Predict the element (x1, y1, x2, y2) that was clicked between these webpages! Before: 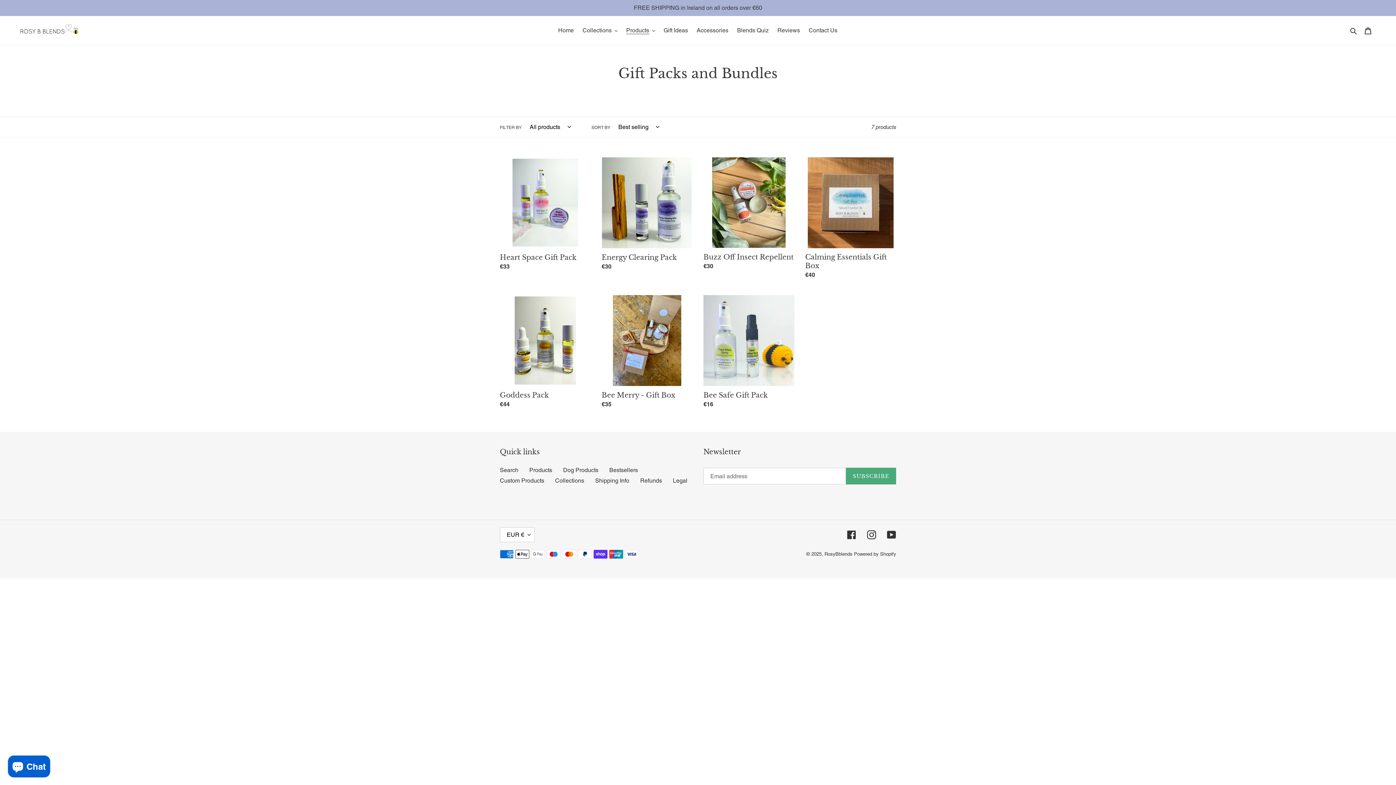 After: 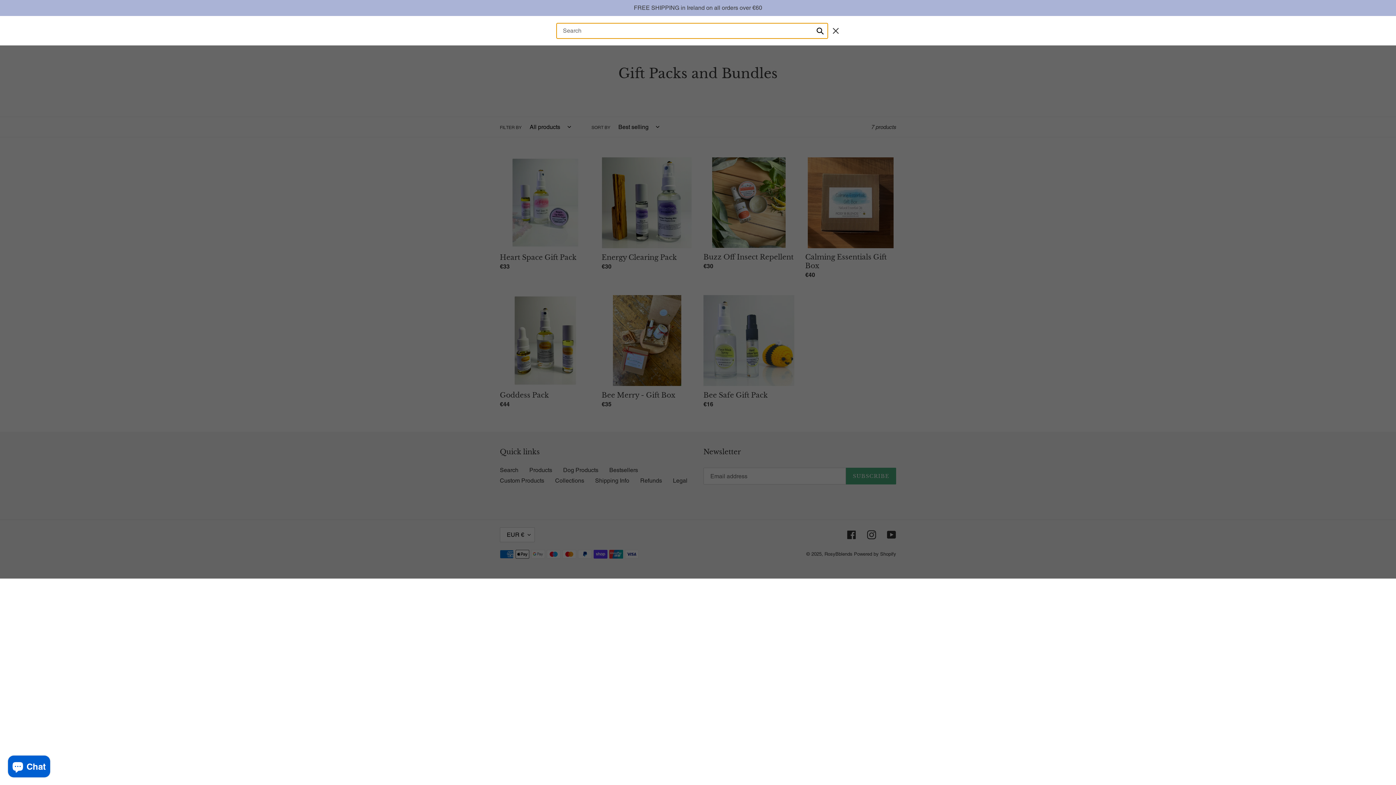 Action: bbox: (1348, 25, 1360, 35) label: Search